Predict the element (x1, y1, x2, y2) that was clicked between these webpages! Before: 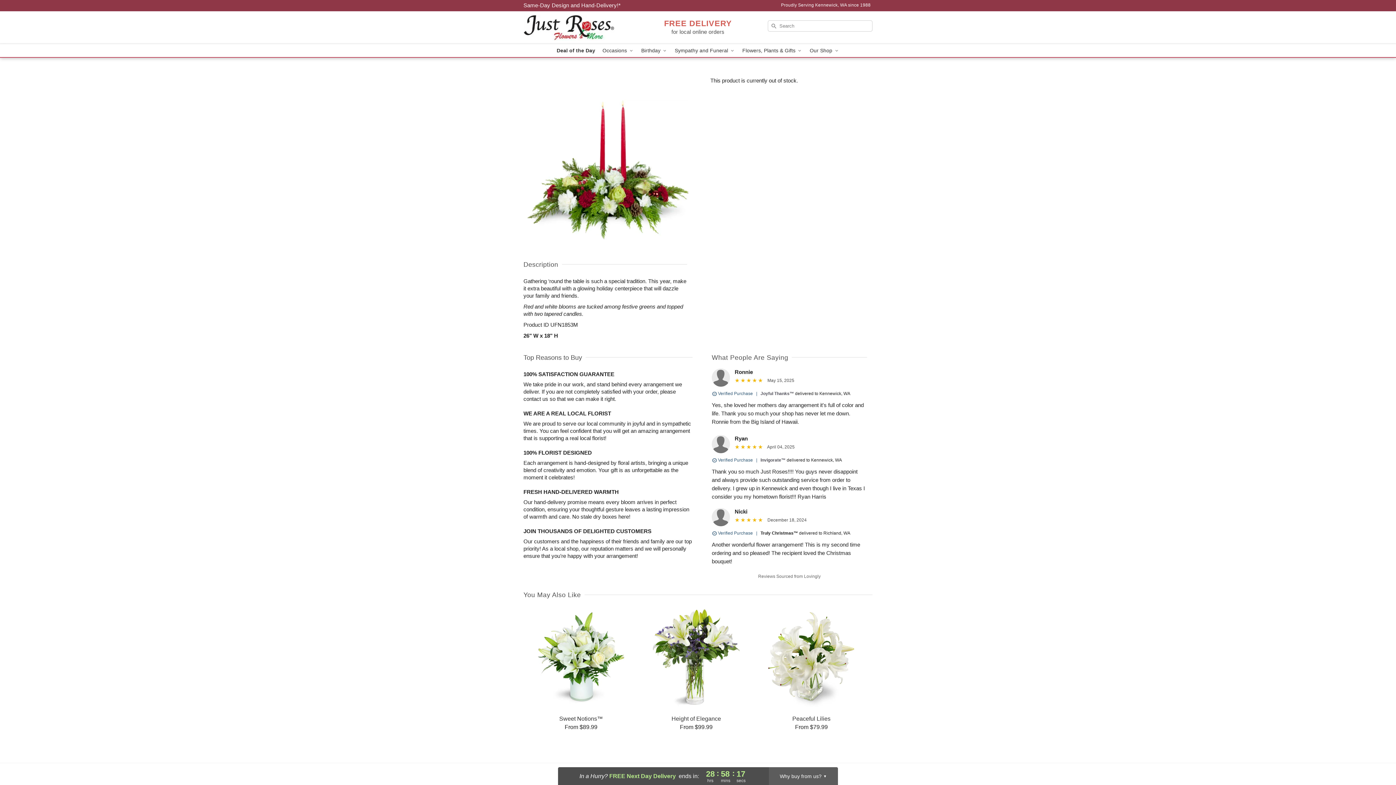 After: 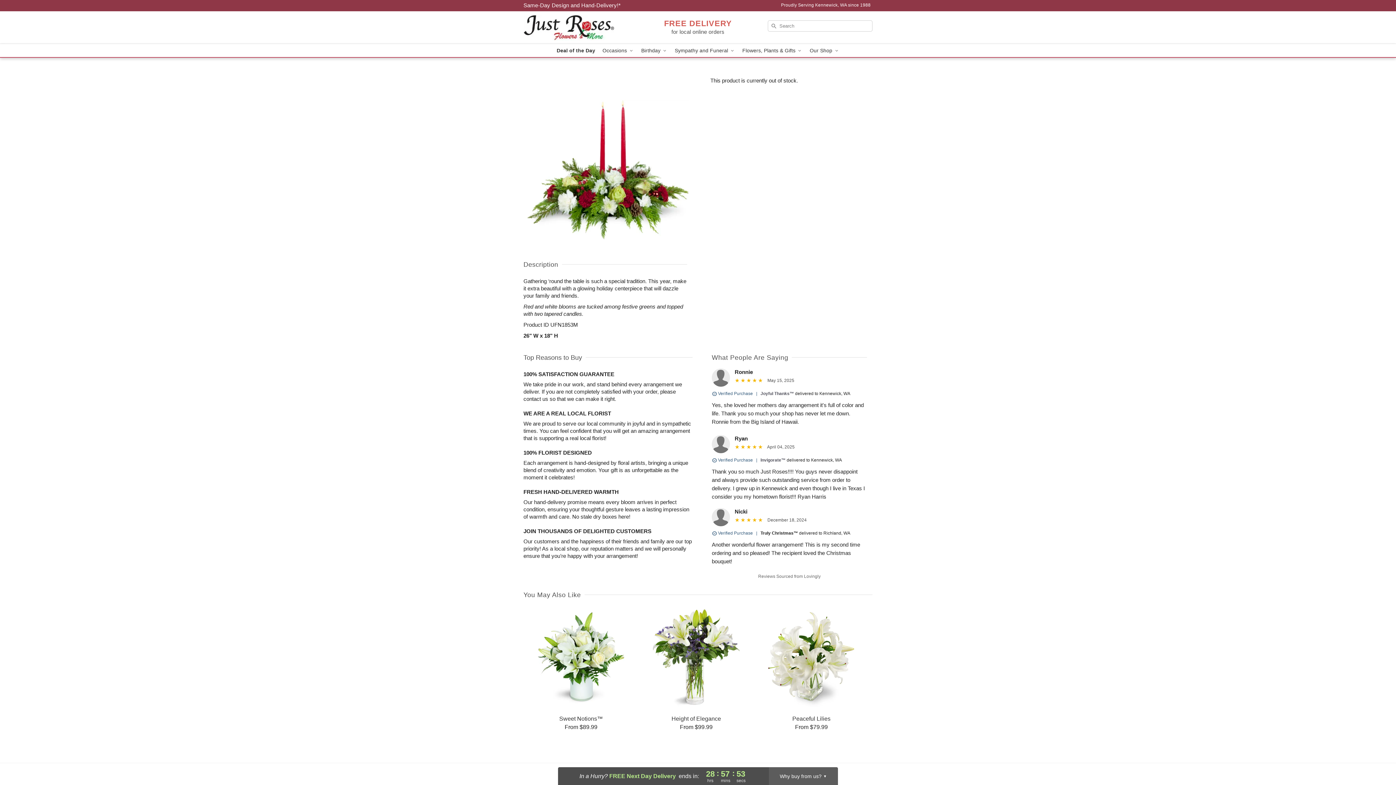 Action: bbox: (523, 2, 620, 8) label: Delivery Policy